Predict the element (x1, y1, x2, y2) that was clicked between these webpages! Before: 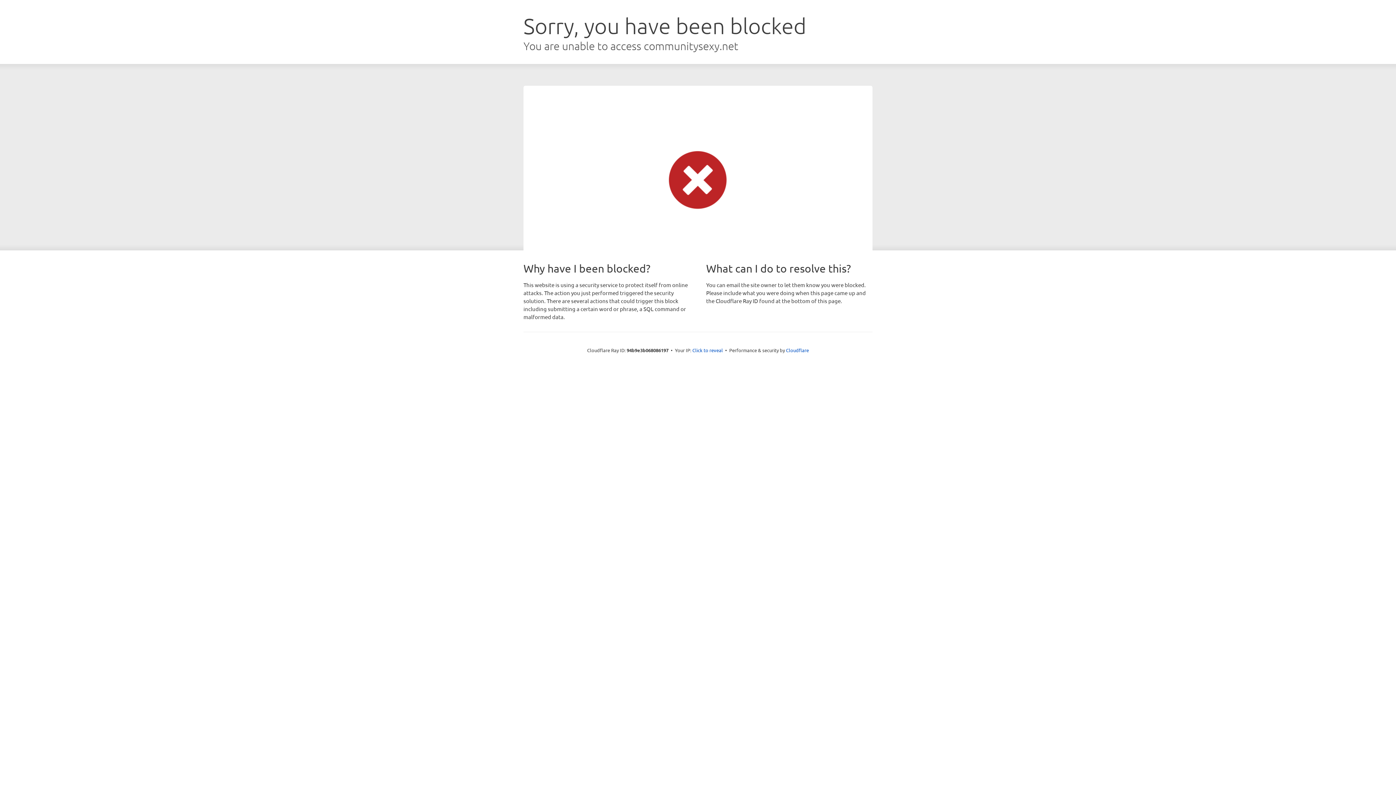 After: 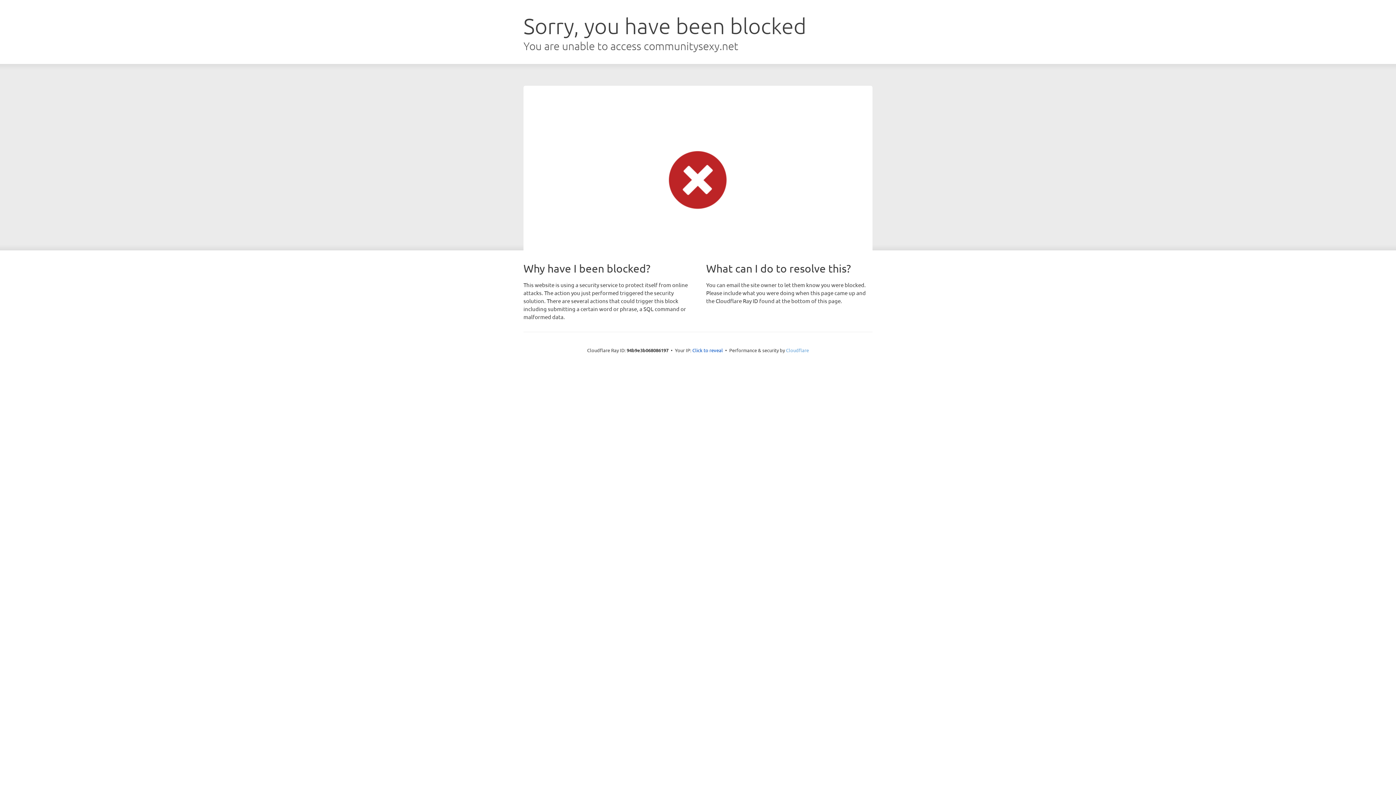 Action: label: Cloudflare bbox: (786, 347, 809, 353)